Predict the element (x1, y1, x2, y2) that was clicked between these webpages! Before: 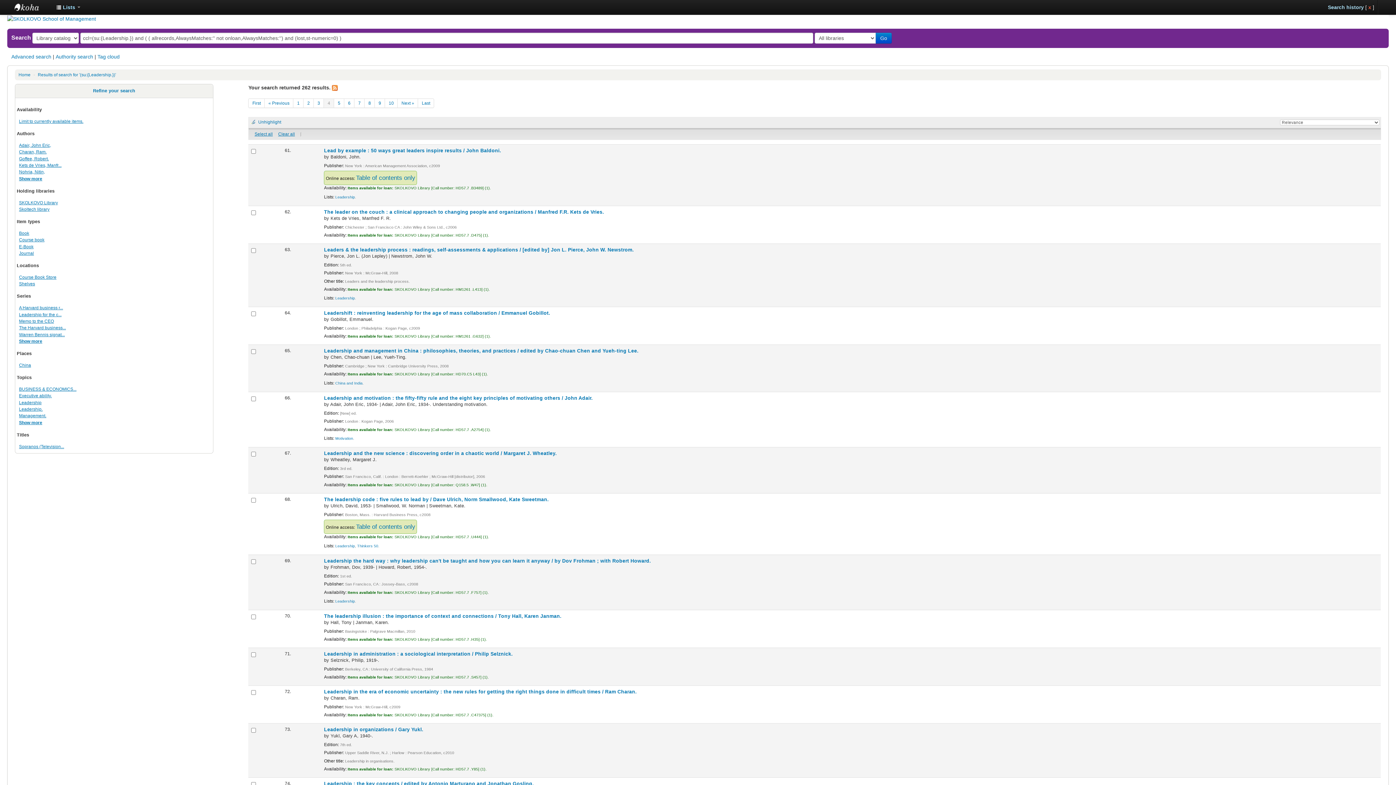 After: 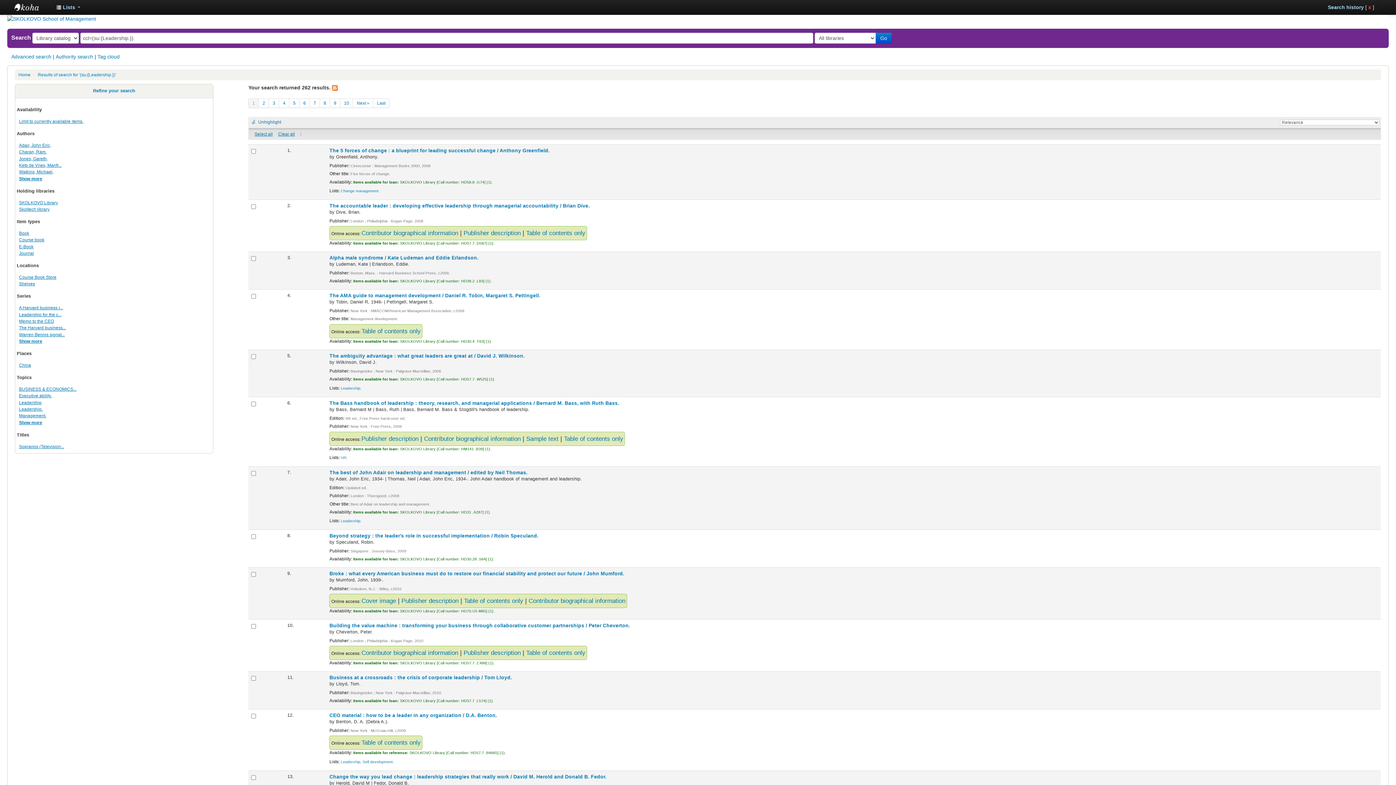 Action: bbox: (248, 98, 264, 107) label: First